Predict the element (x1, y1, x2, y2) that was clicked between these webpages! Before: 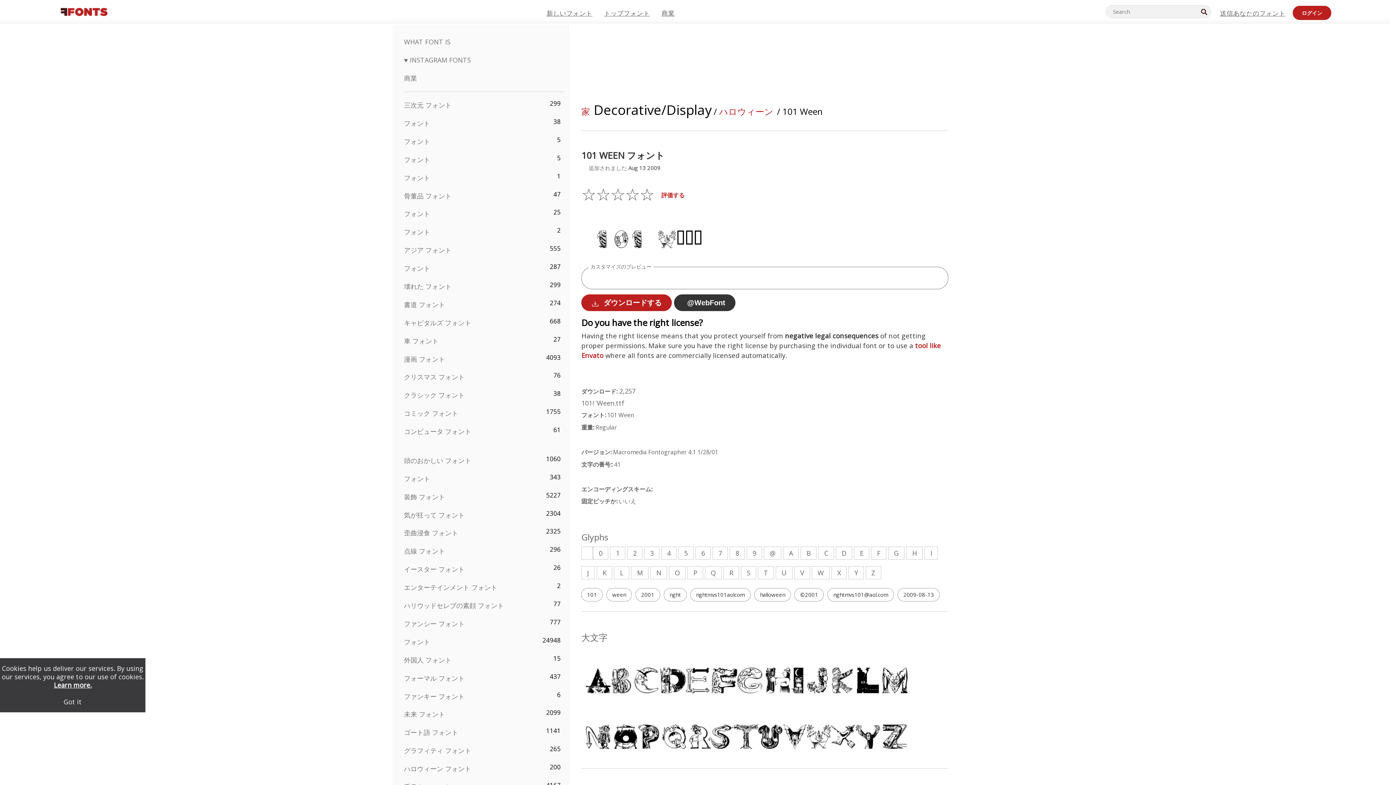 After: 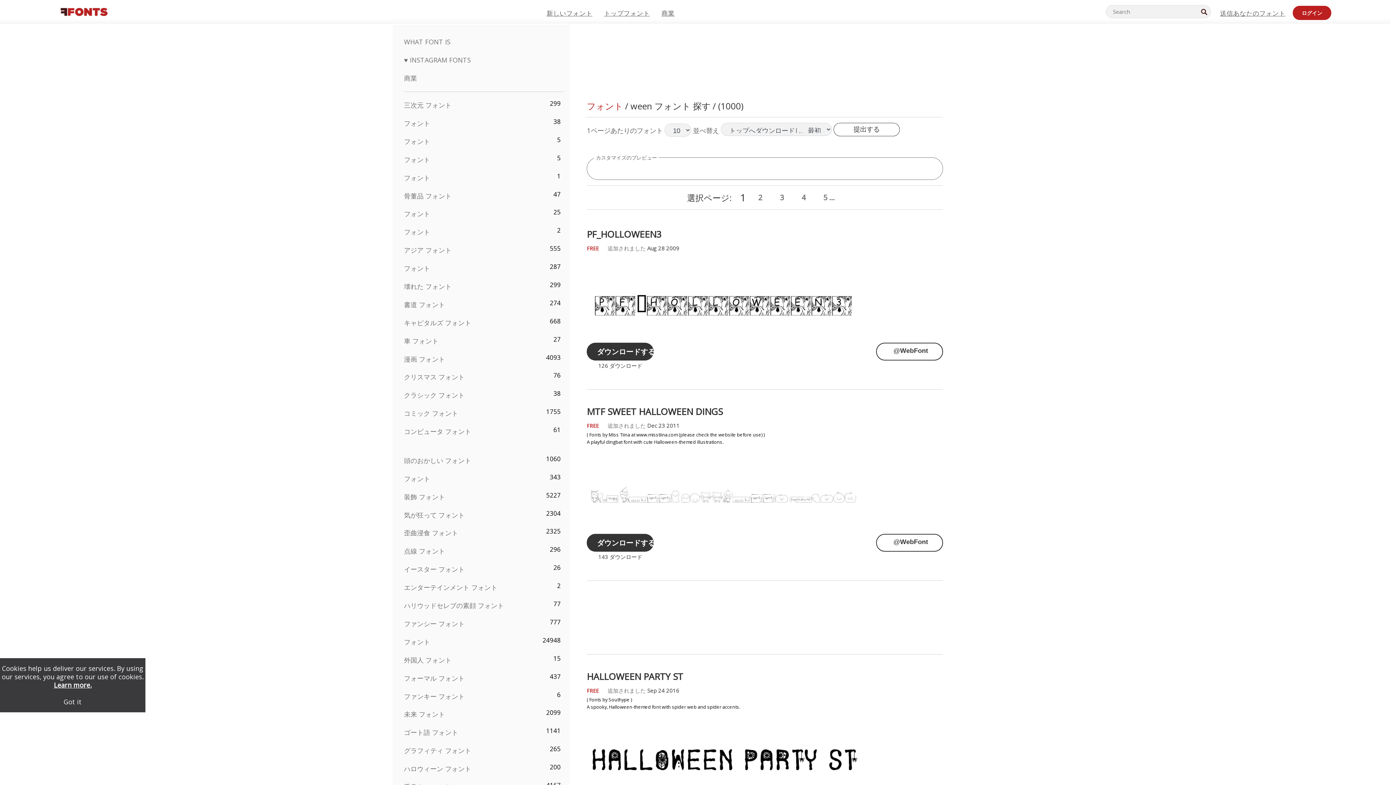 Action: bbox: (606, 588, 631, 601) label: ween